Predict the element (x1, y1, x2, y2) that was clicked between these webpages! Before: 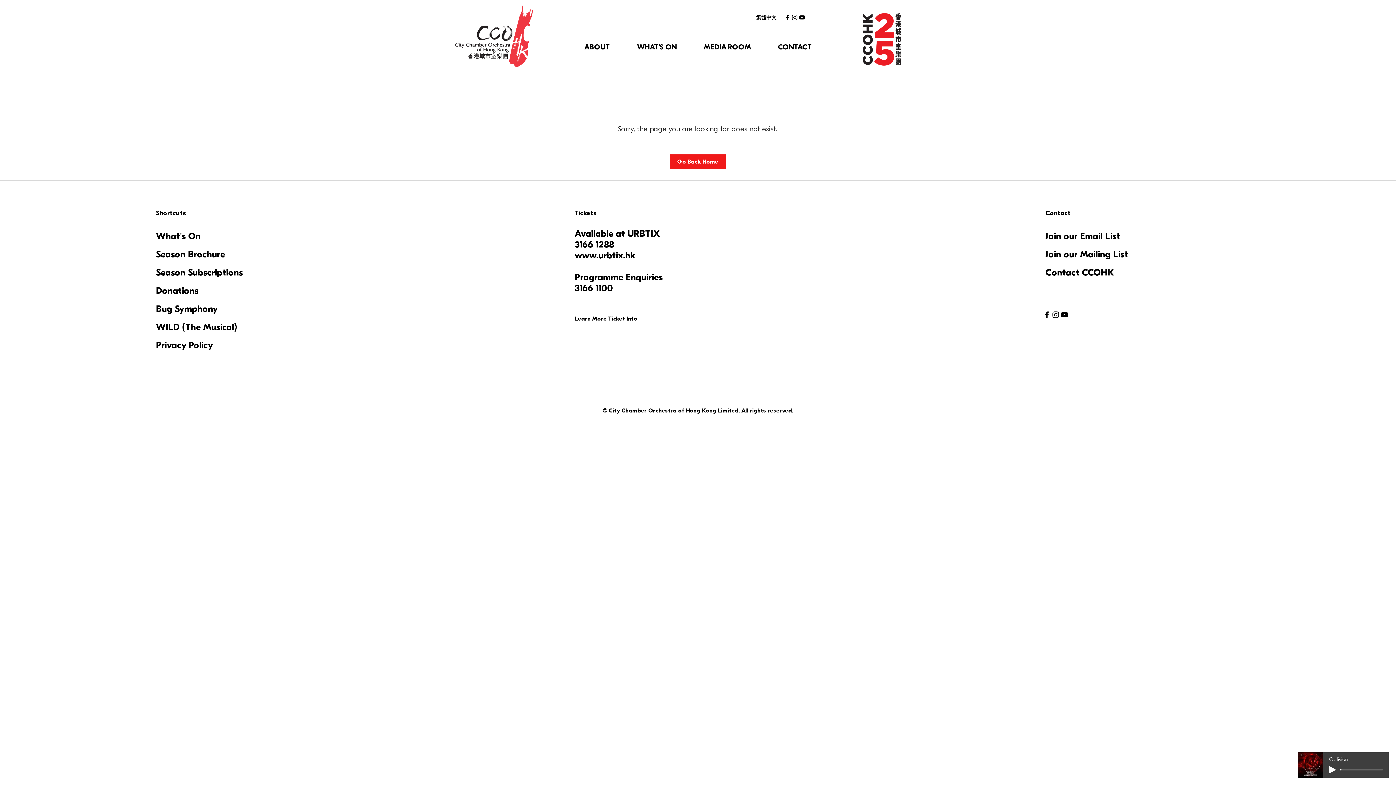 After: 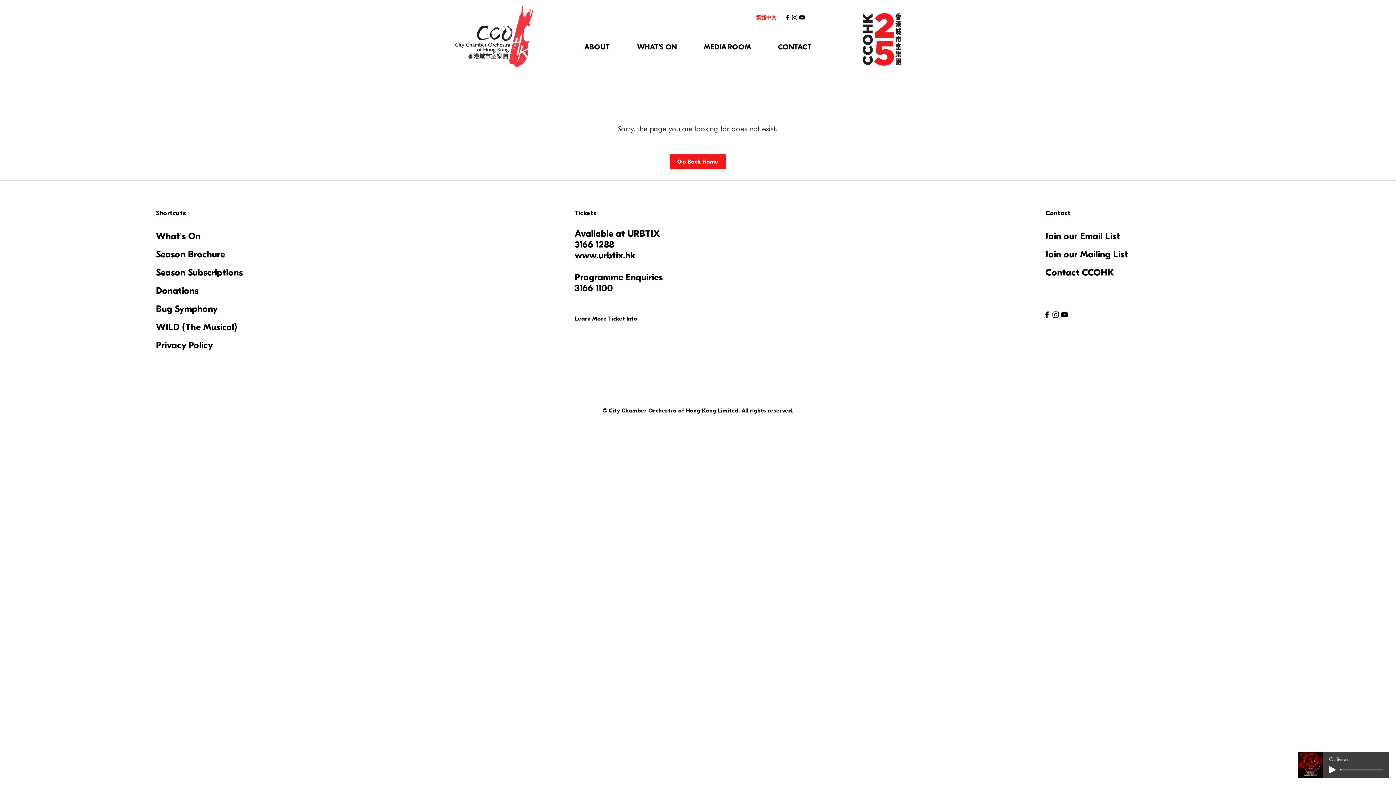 Action: bbox: (751, 11, 776, 23) label: 繁體中文